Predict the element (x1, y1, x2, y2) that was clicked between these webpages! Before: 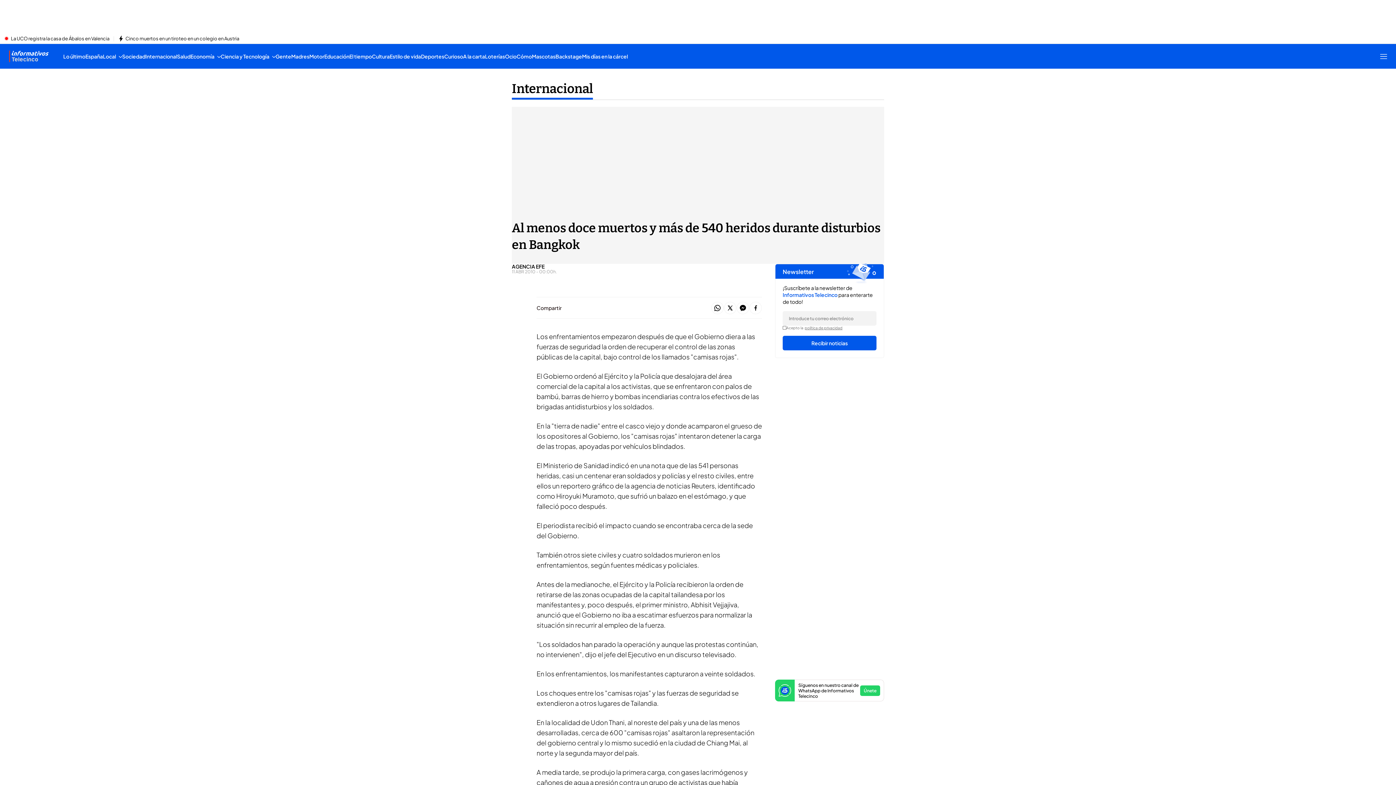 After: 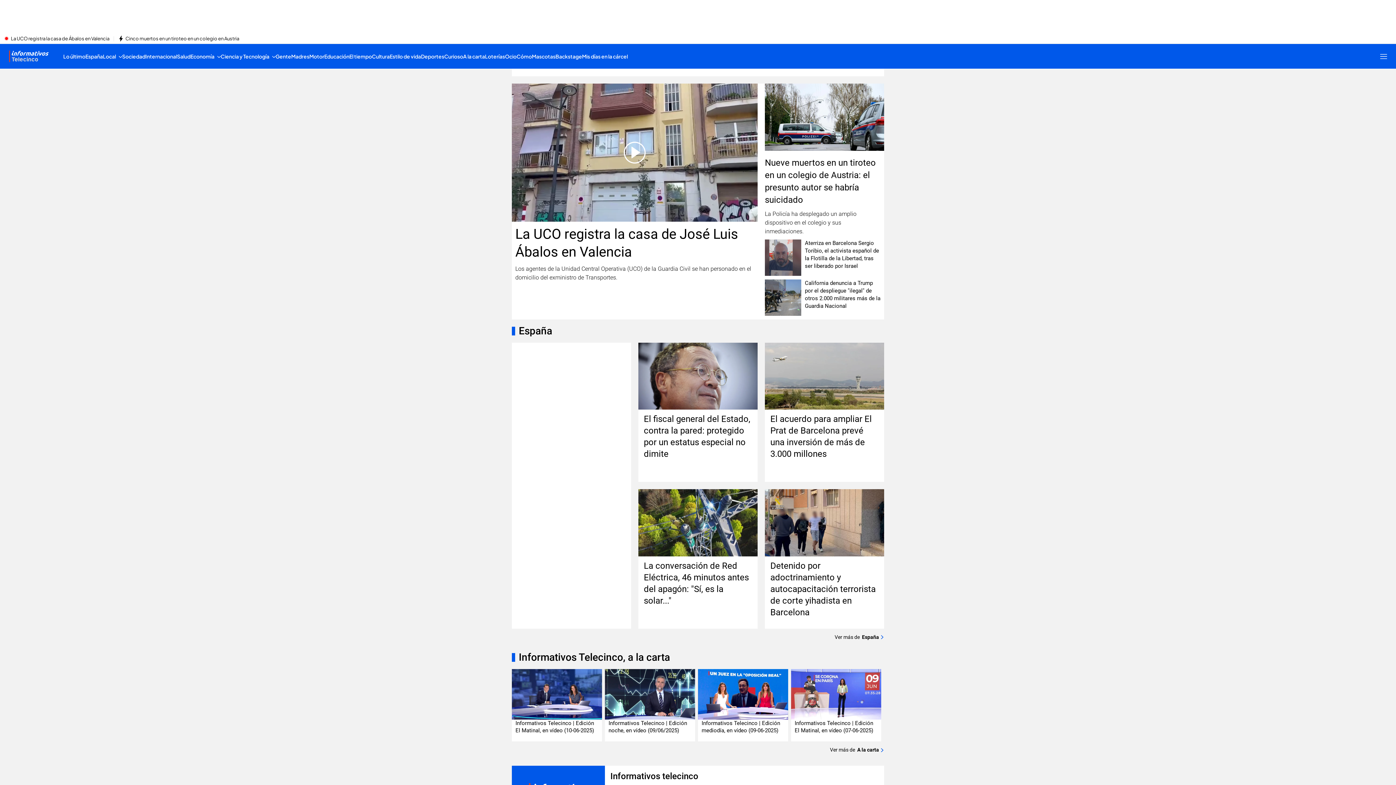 Action: bbox: (8, 47, 48, 65) label: Ir a Informativos